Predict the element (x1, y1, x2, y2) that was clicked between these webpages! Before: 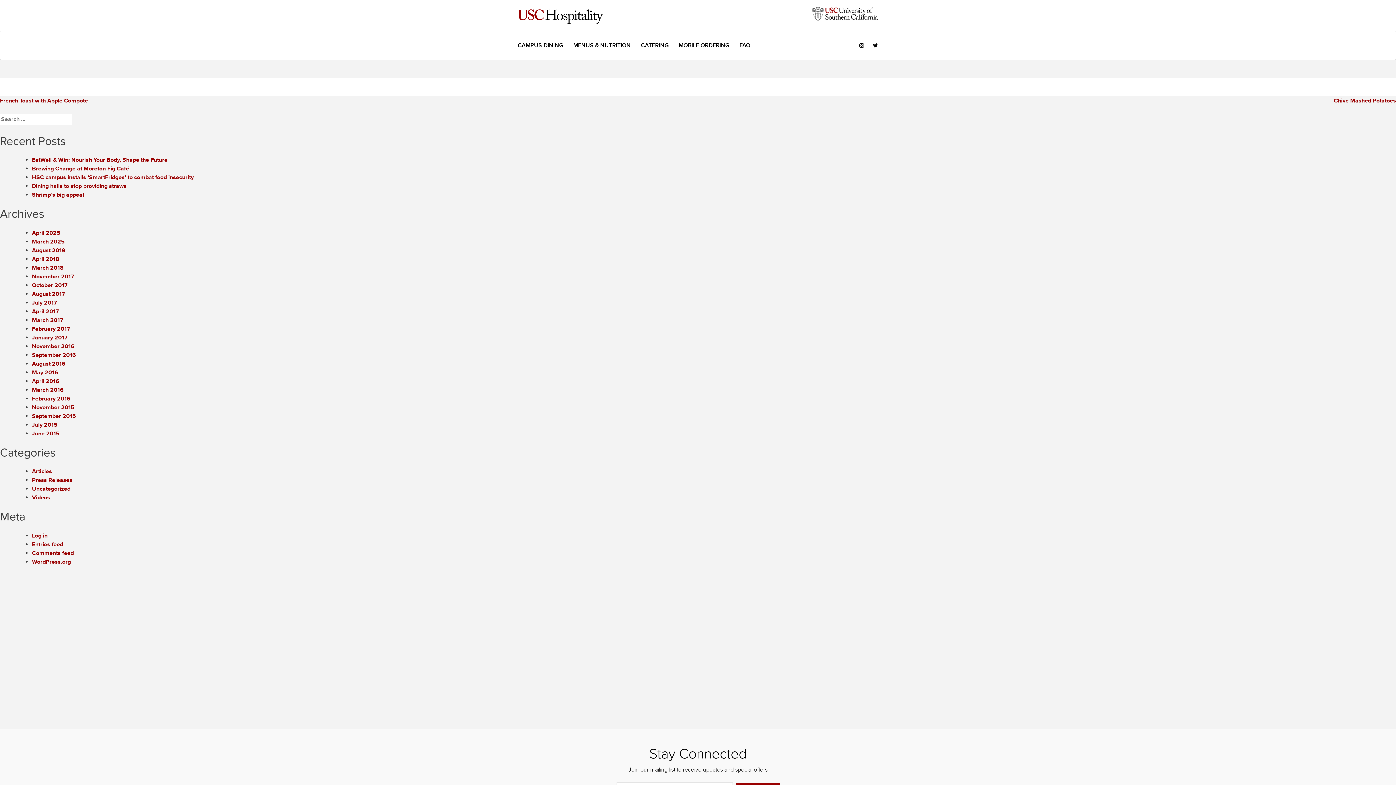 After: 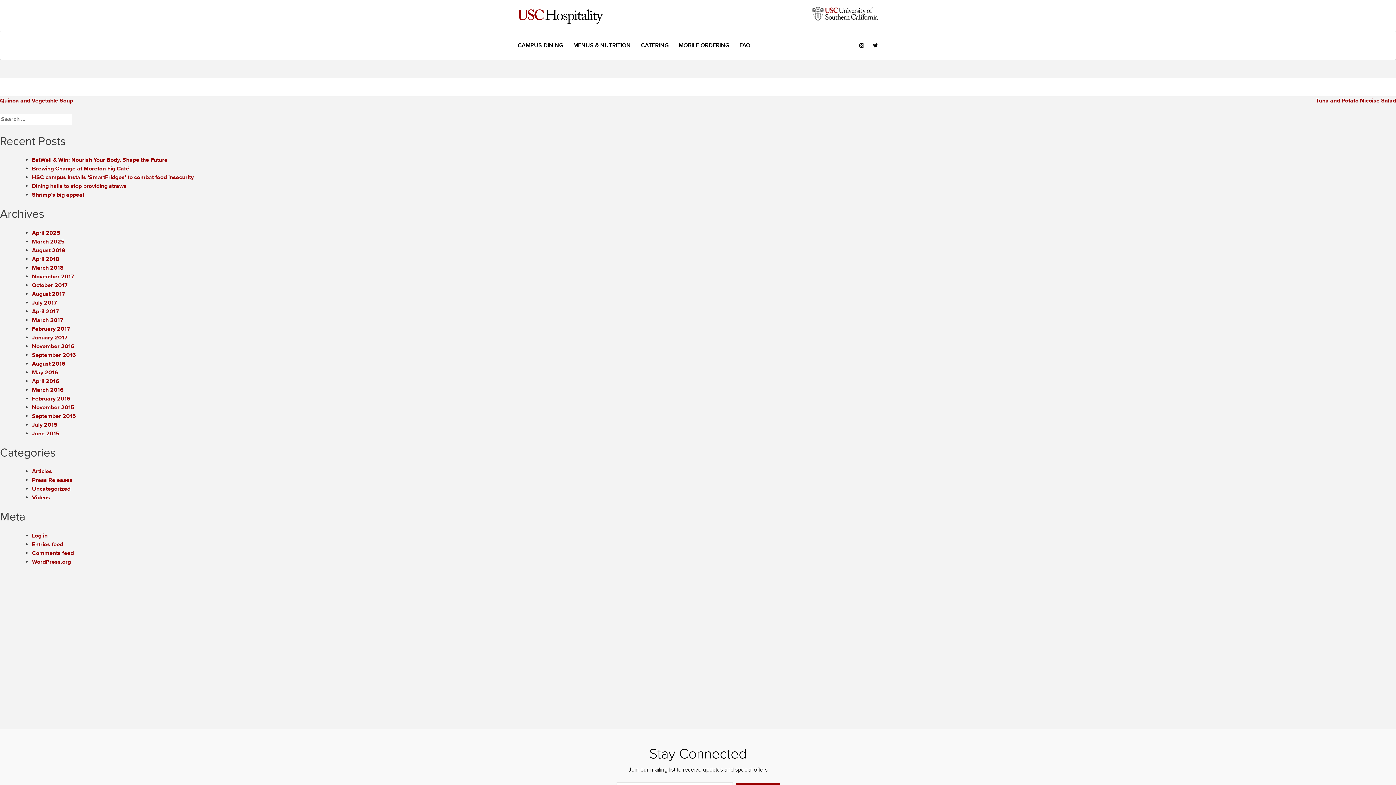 Action: bbox: (1334, 97, 1396, 104) label: Chive Mashed Potatoes